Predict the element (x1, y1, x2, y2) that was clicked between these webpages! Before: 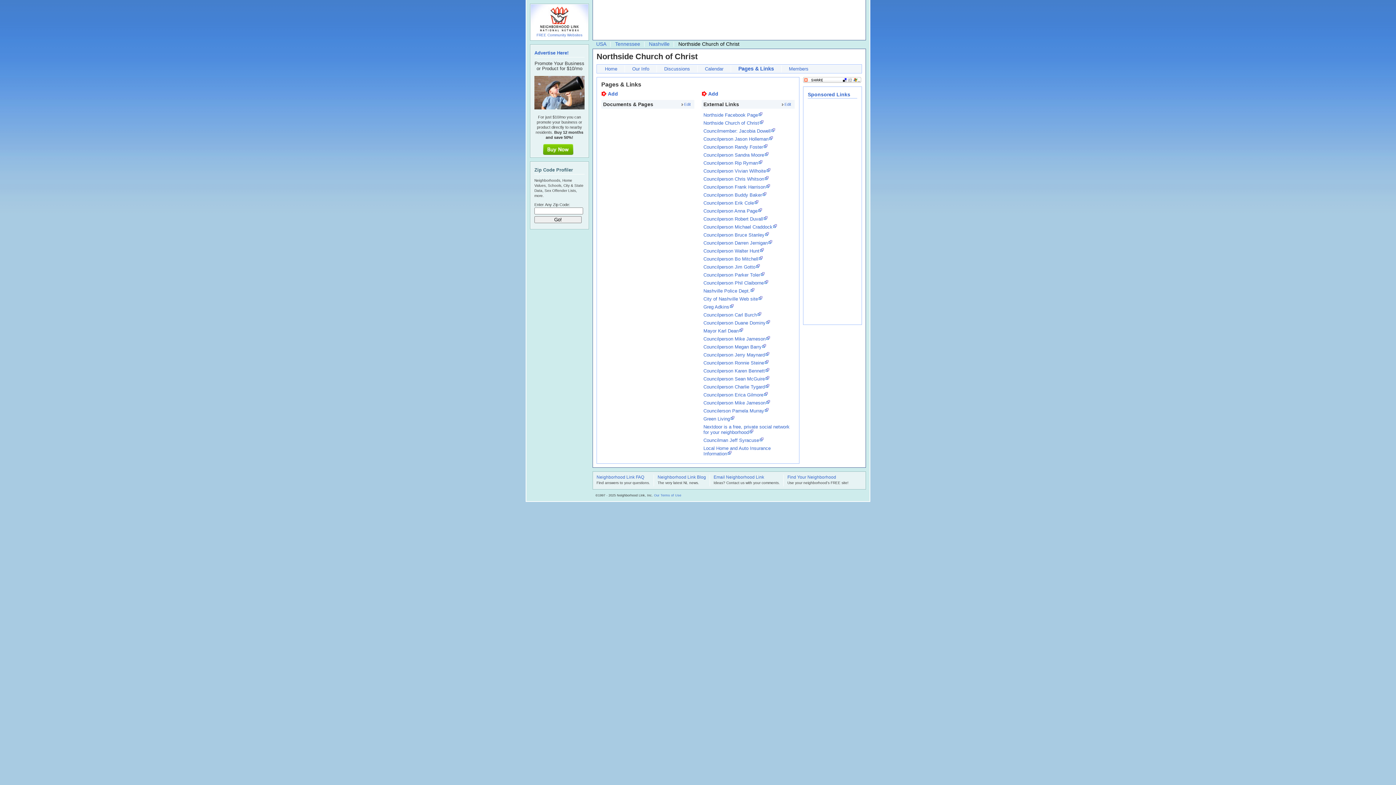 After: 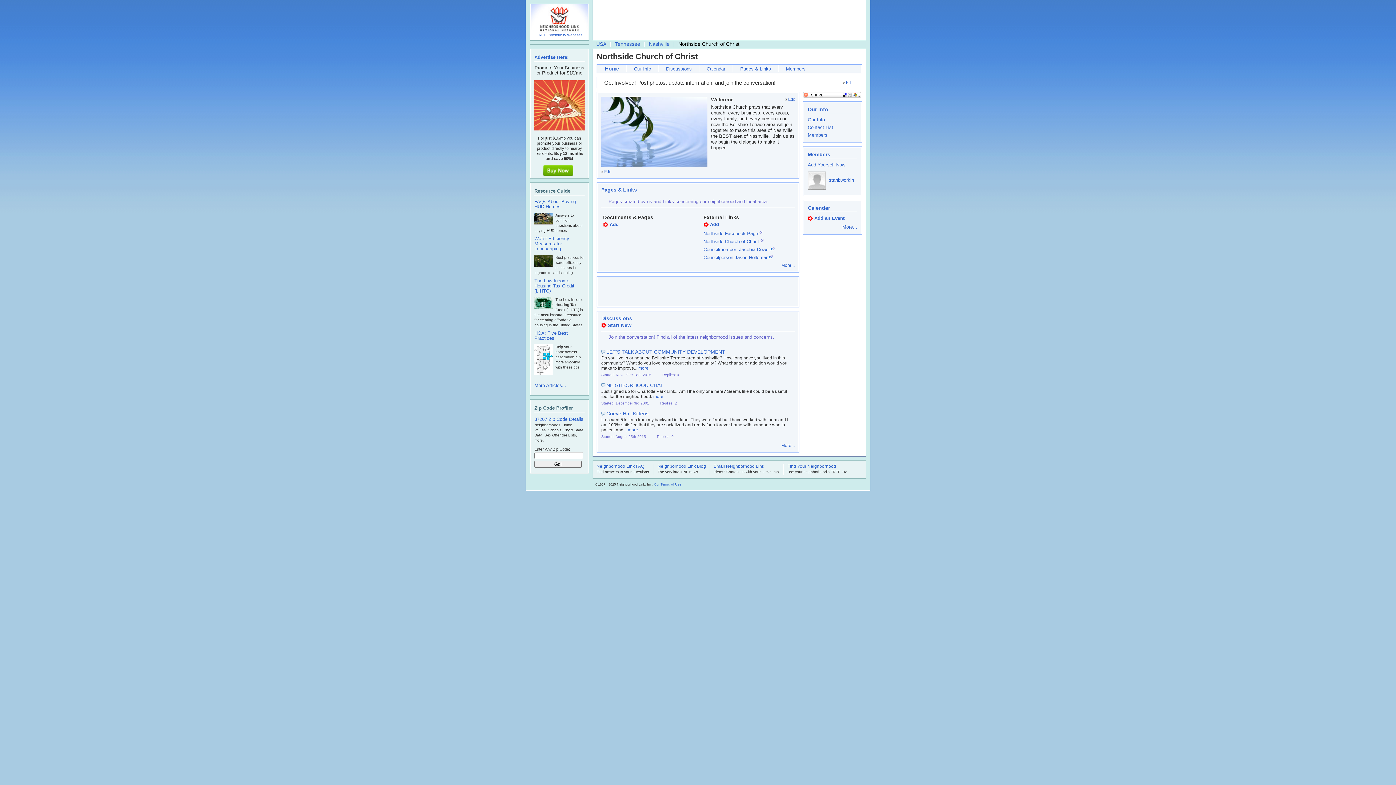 Action: label: Home bbox: (605, 66, 617, 71)